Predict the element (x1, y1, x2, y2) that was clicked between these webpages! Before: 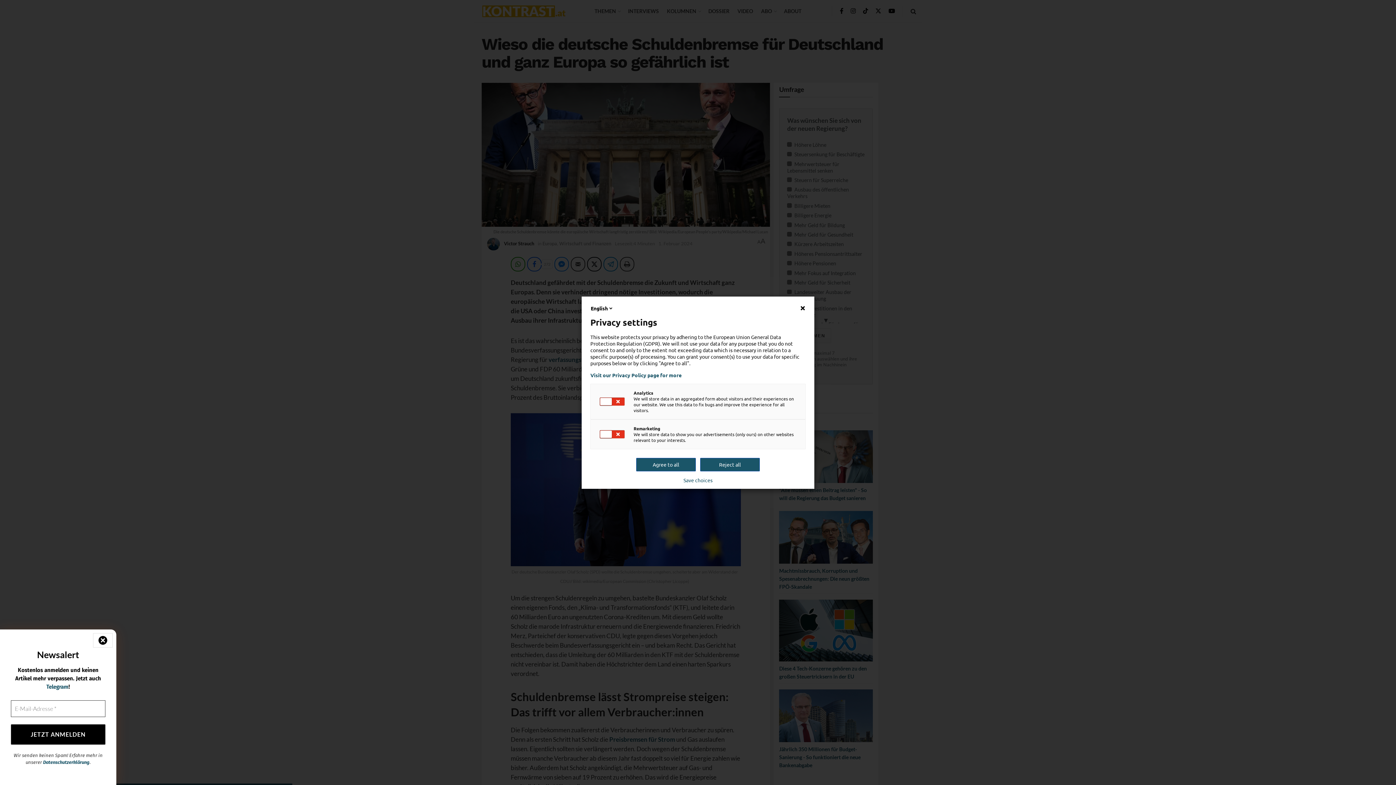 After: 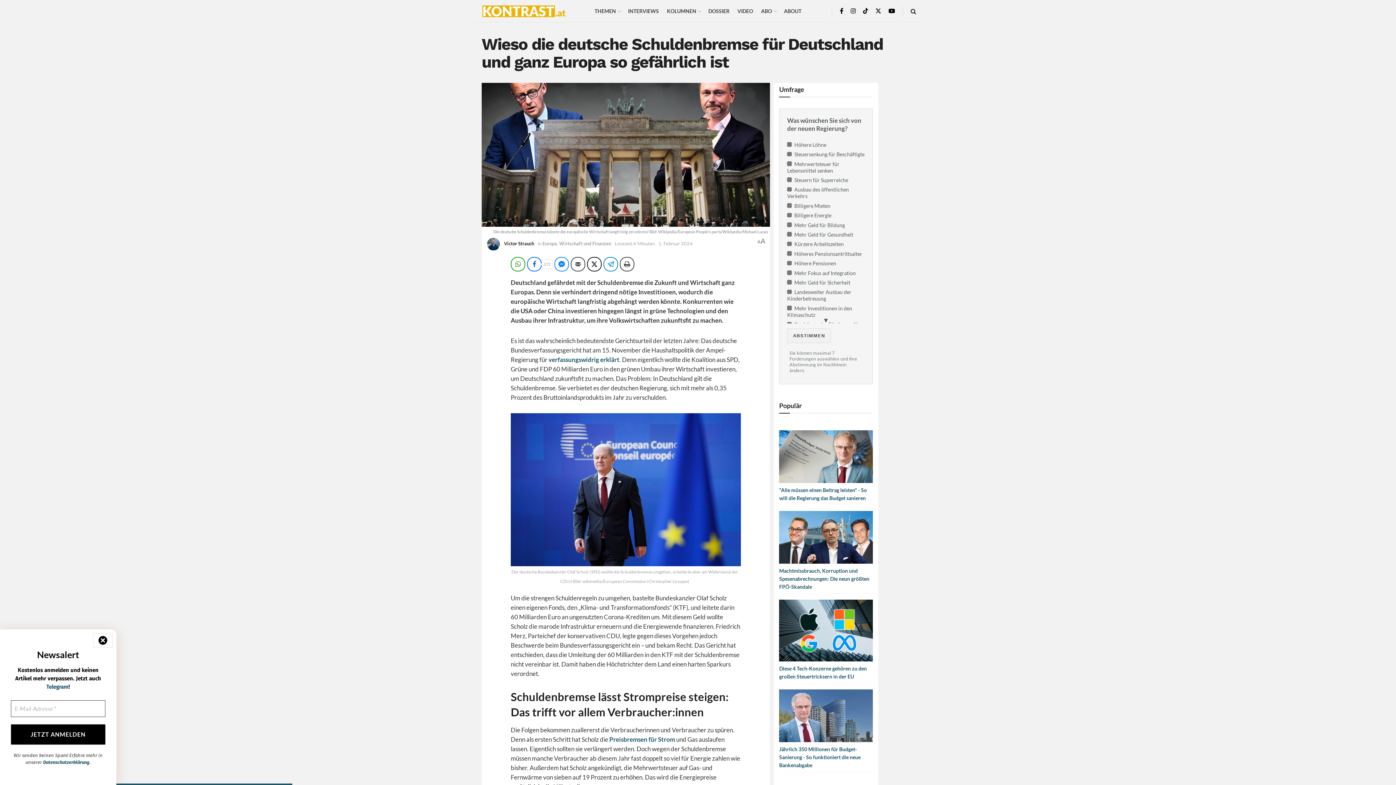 Action: label: Reject all bbox: (700, 458, 760, 471)